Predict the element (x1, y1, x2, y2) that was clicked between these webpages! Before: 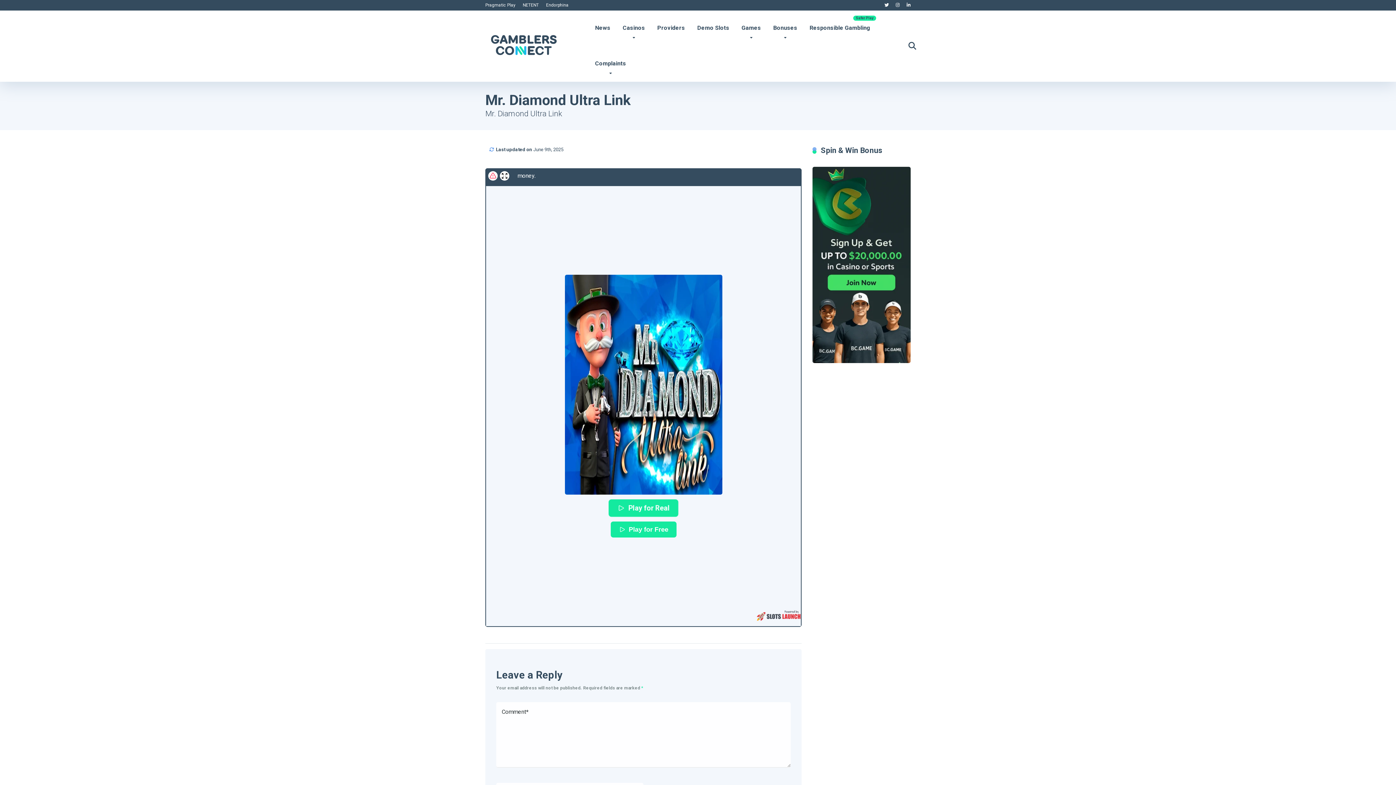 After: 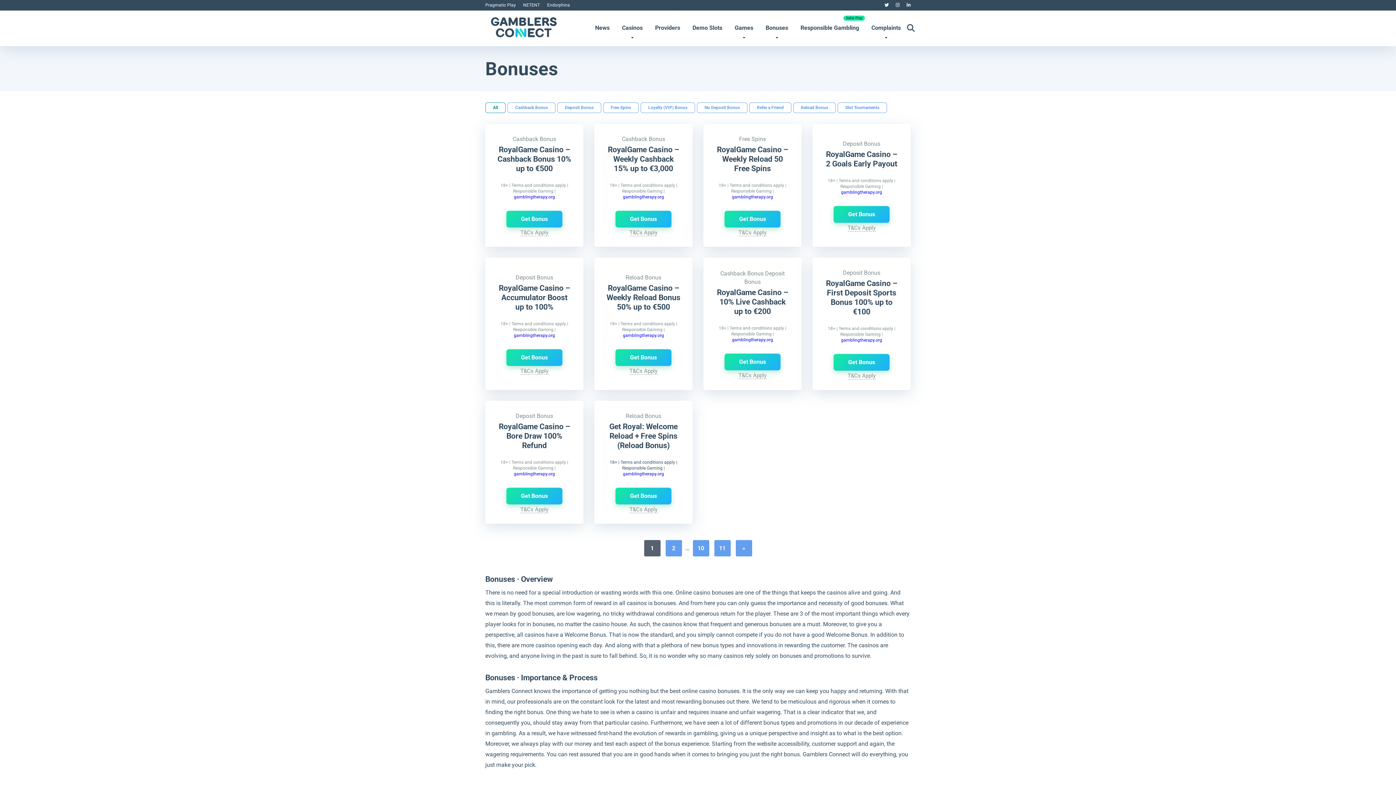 Action: bbox: (767, 10, 803, 46) label: Bonuses